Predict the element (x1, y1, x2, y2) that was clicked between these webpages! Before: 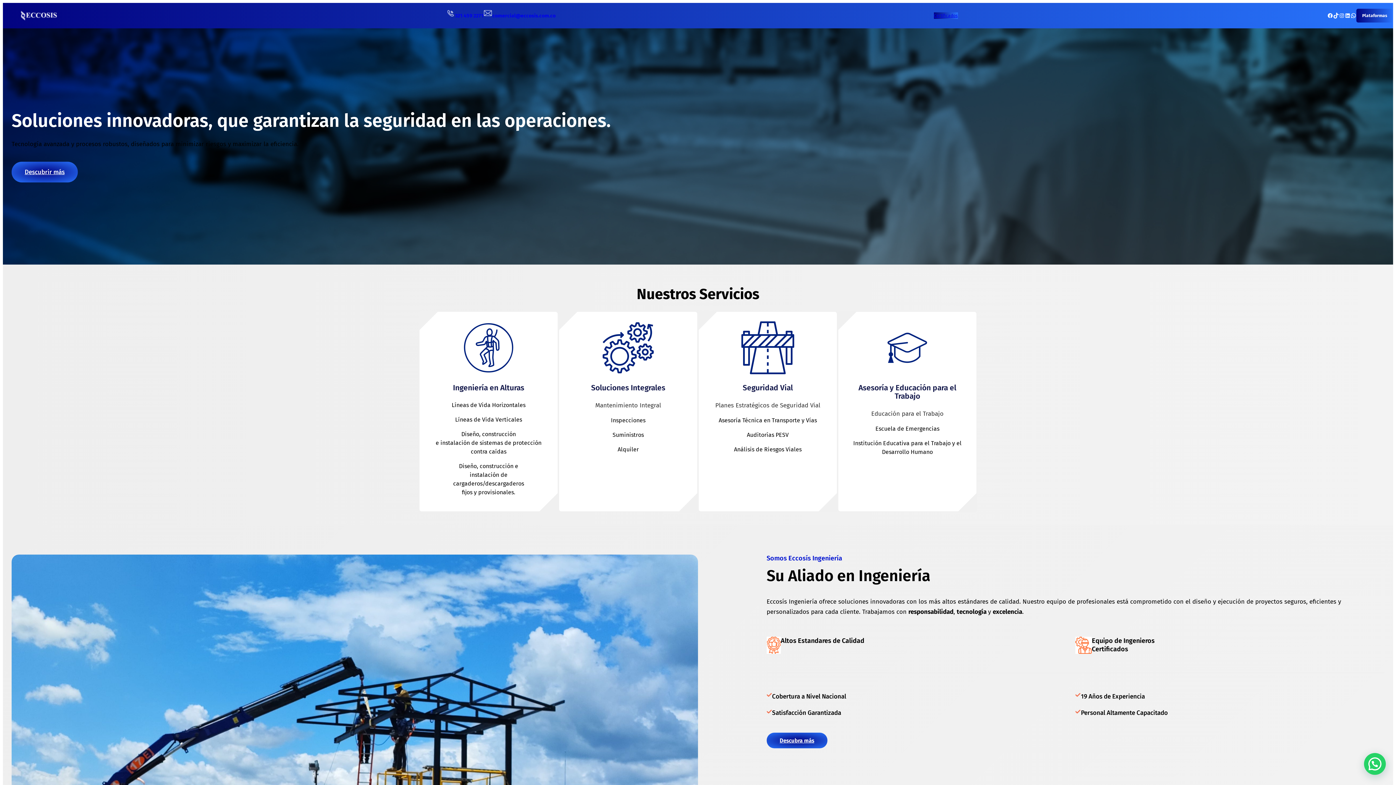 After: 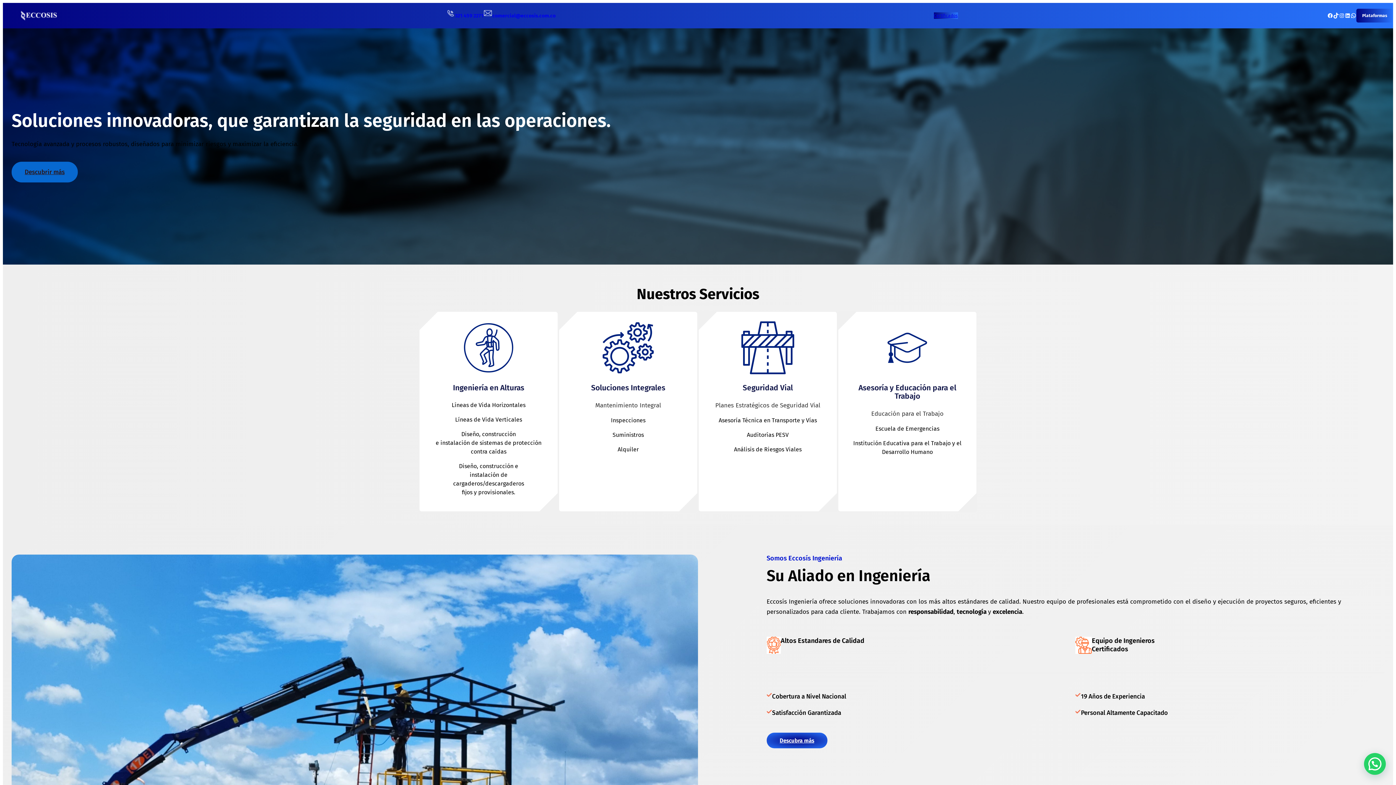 Action: label: Descubrir más bbox: (11, 161, 77, 182)